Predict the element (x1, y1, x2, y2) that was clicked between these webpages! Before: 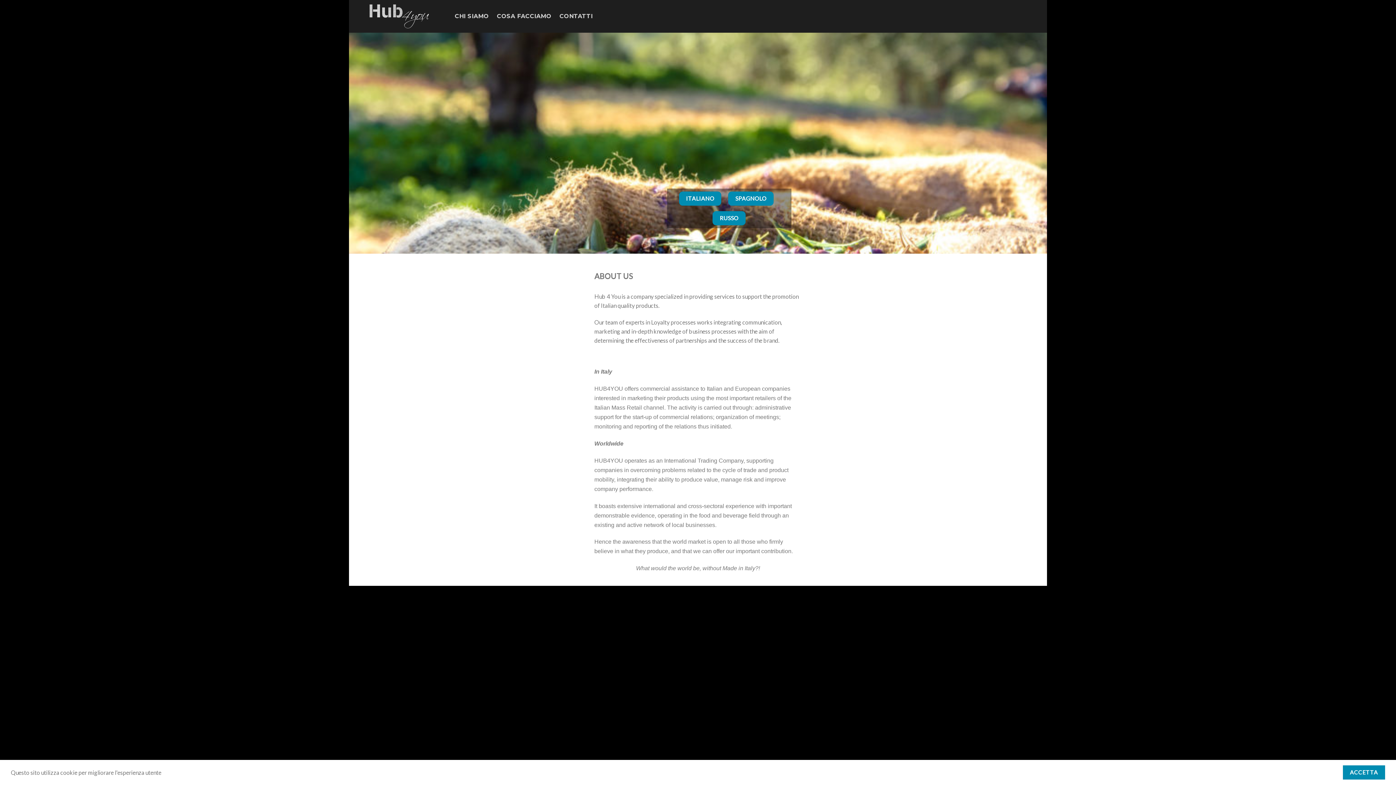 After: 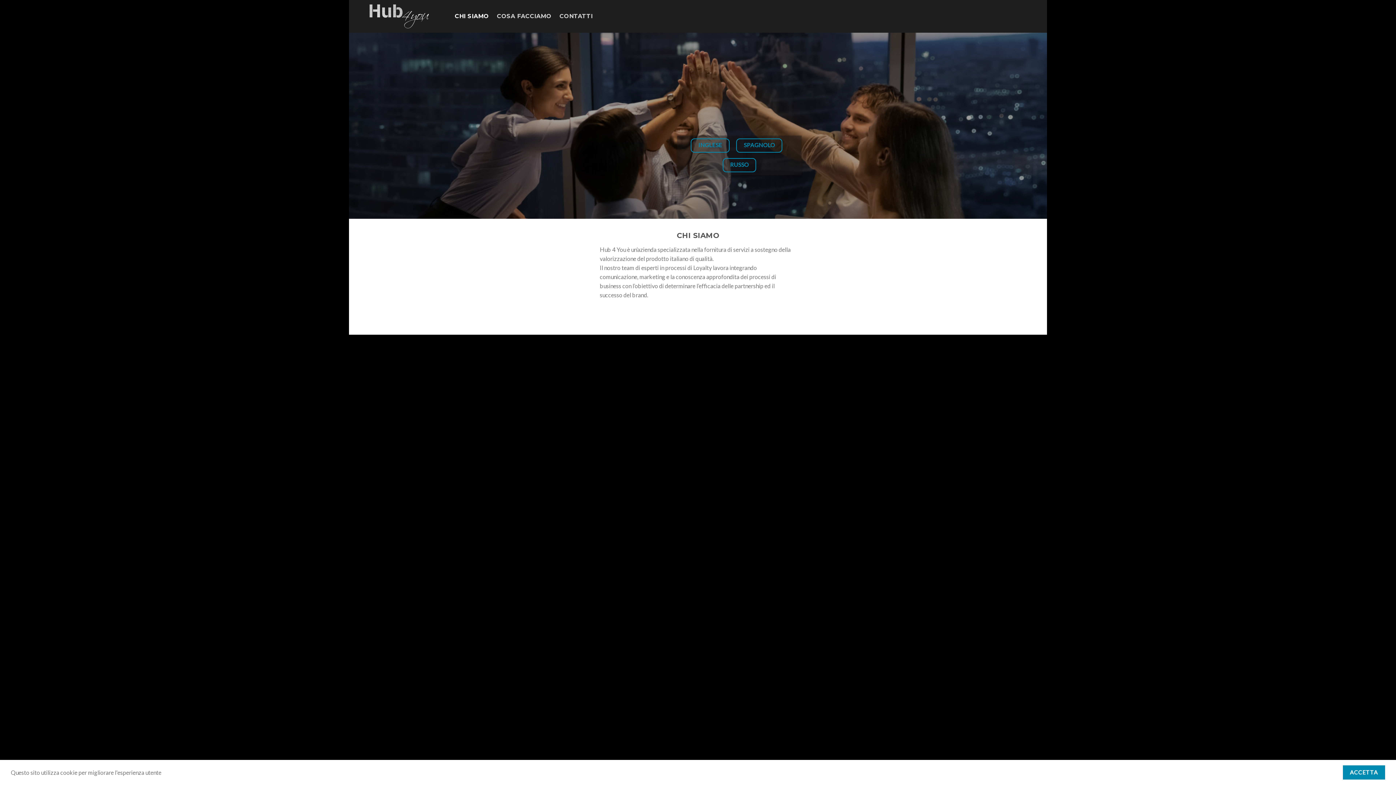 Action: bbox: (454, 9, 489, 22) label: CHI SIAMO